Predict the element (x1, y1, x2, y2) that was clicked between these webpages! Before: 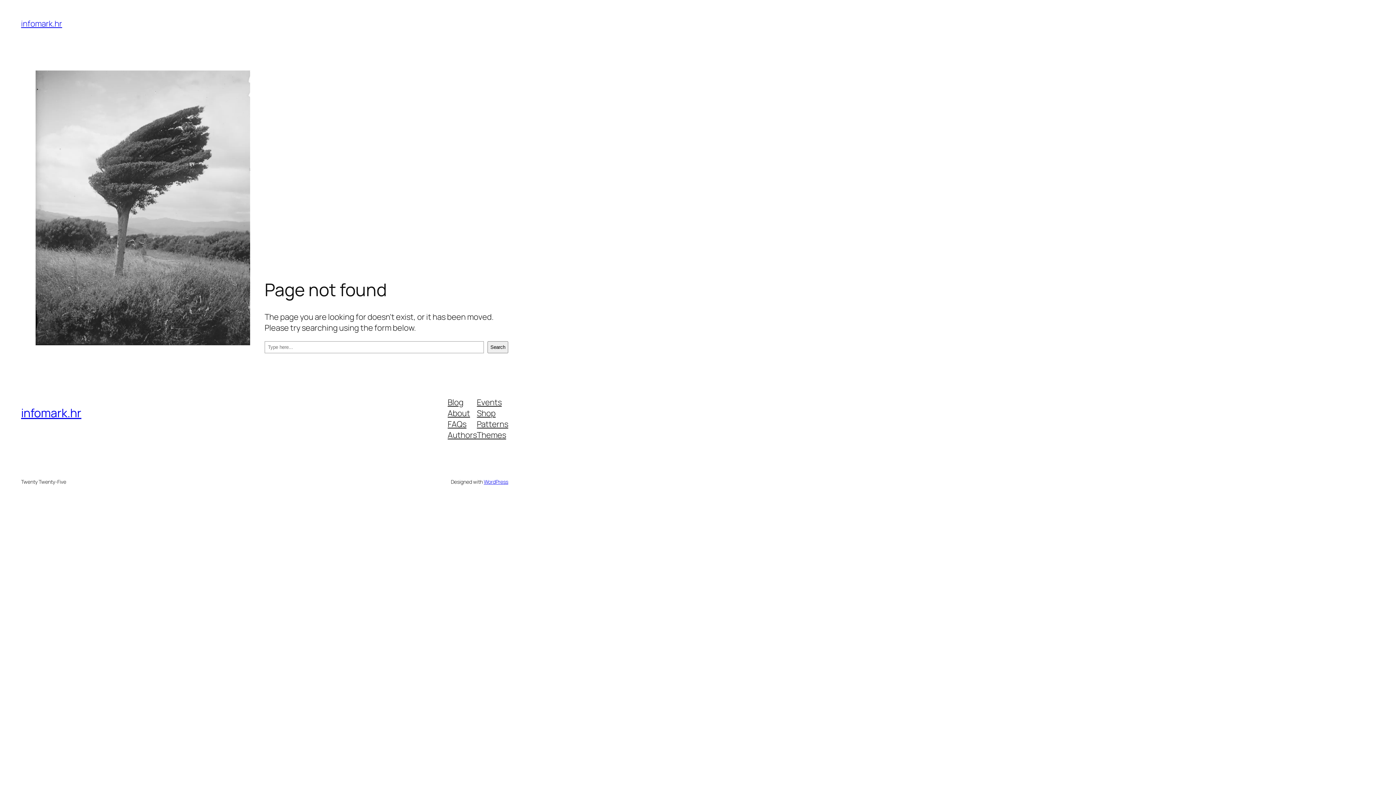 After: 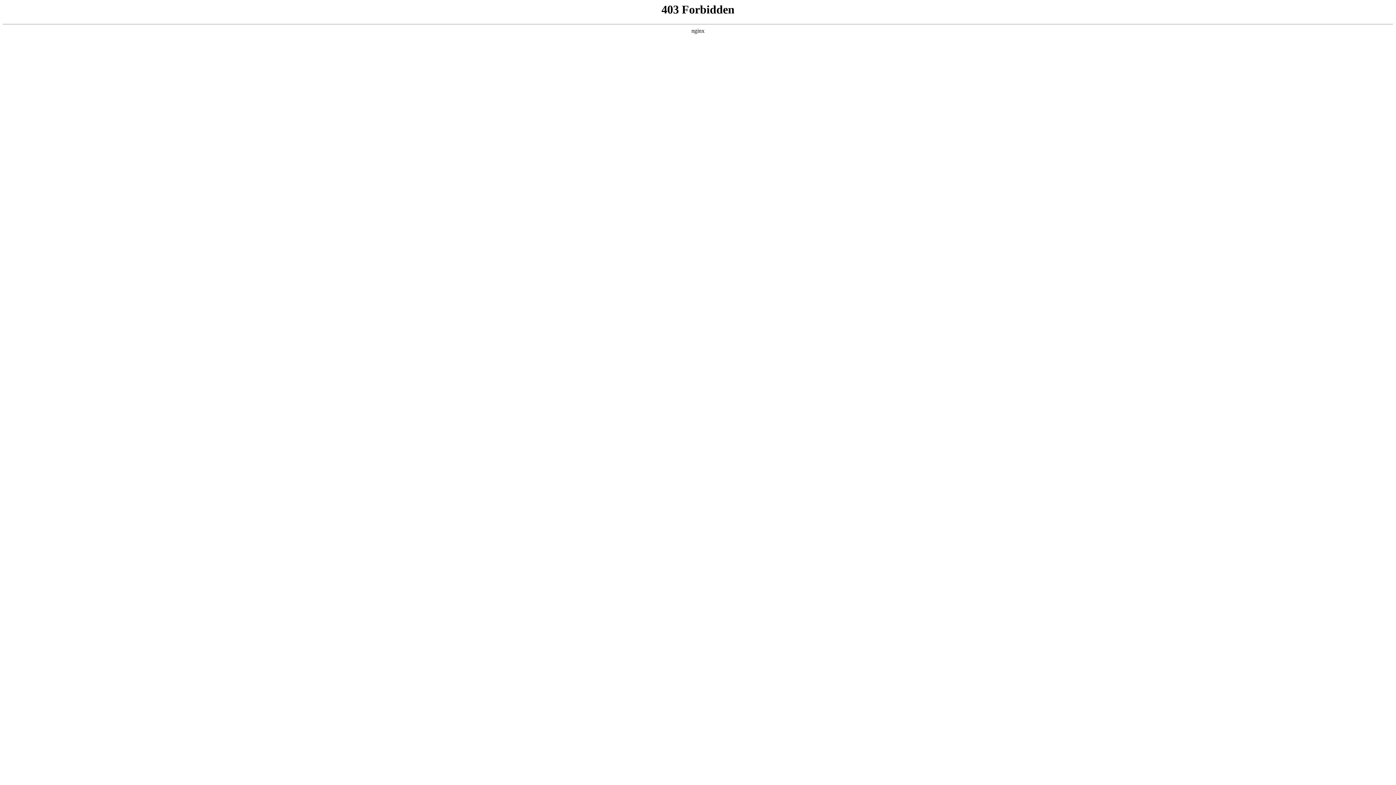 Action: label: WordPress bbox: (483, 478, 508, 485)